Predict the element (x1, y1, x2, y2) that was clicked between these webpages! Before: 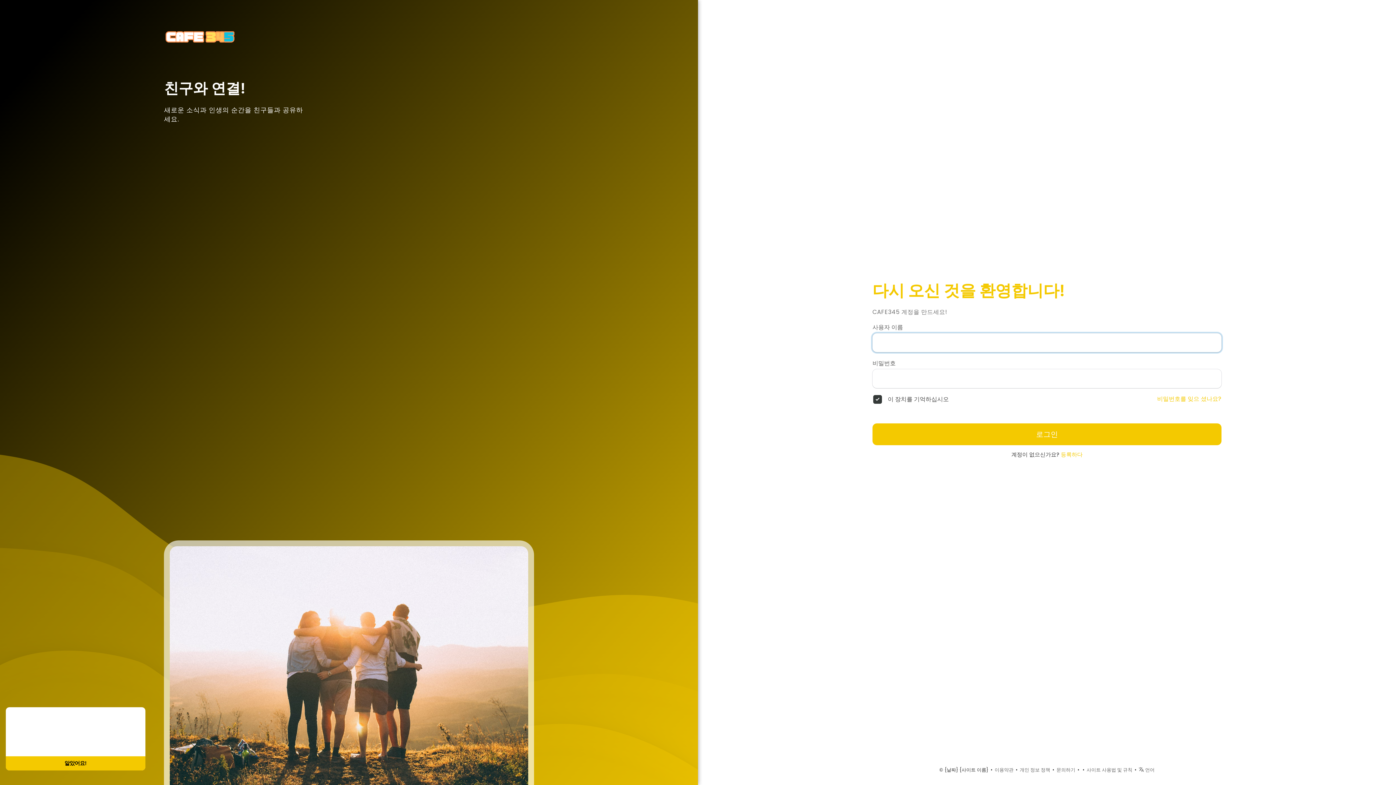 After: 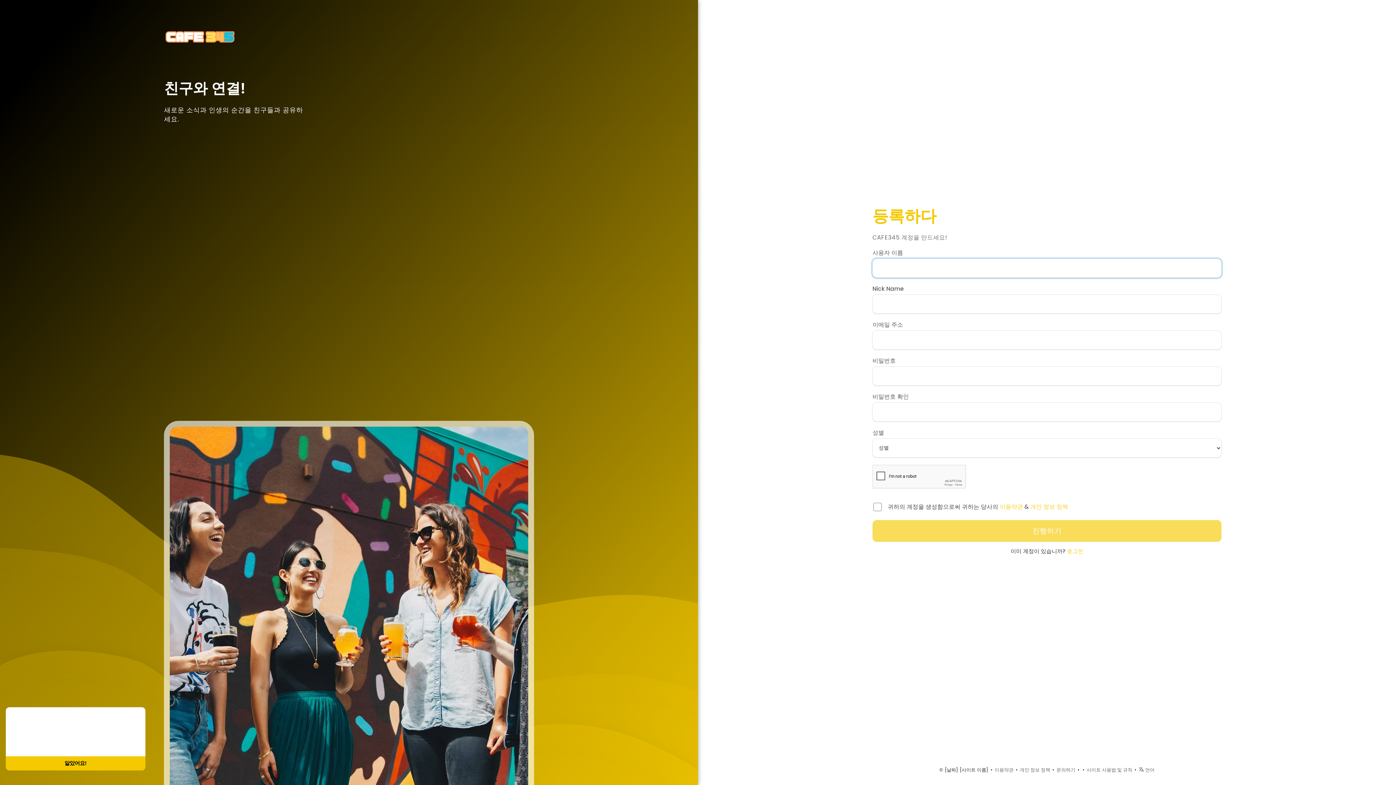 Action: bbox: (1061, 450, 1082, 458) label: 등록하다